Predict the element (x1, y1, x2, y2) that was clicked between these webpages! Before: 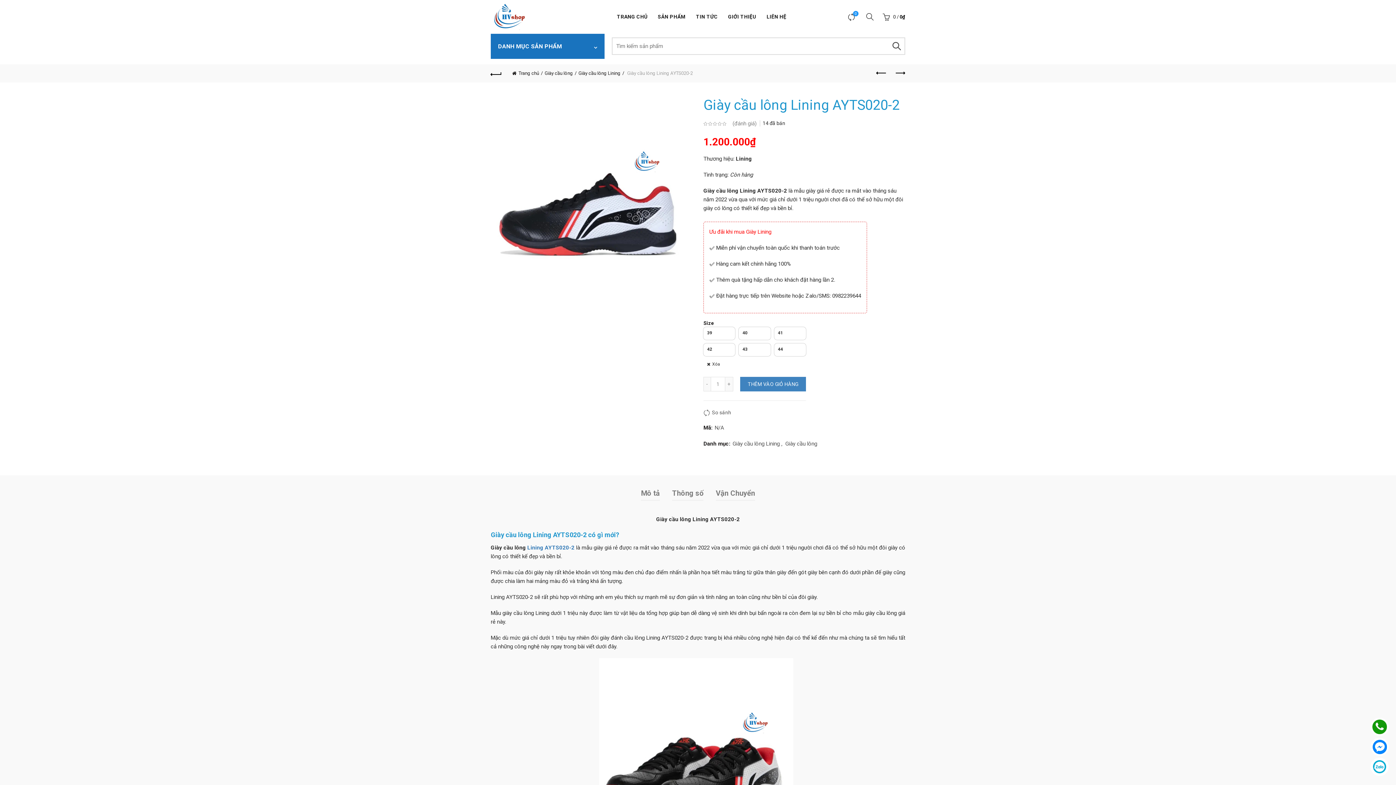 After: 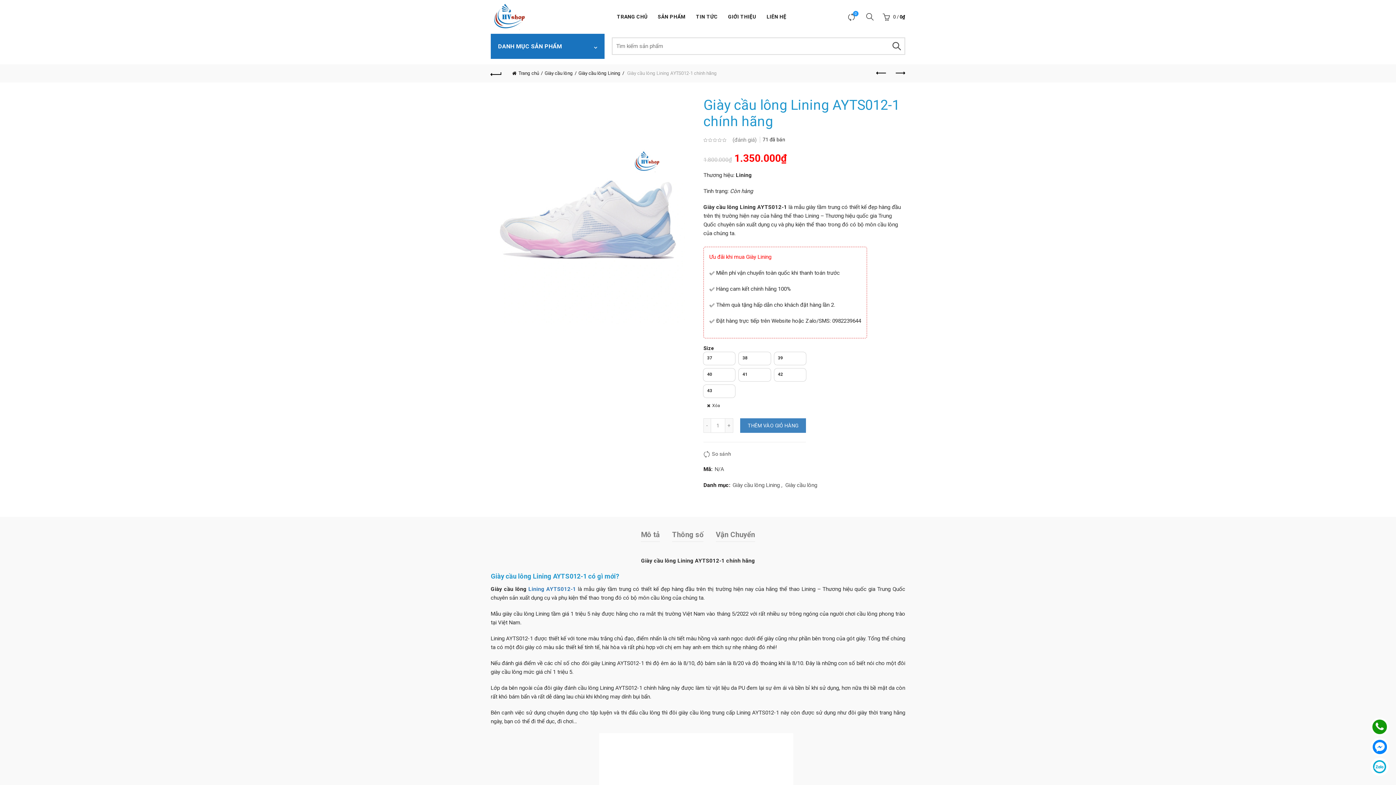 Action: bbox: (872, 66, 890, 80) label: Previous product